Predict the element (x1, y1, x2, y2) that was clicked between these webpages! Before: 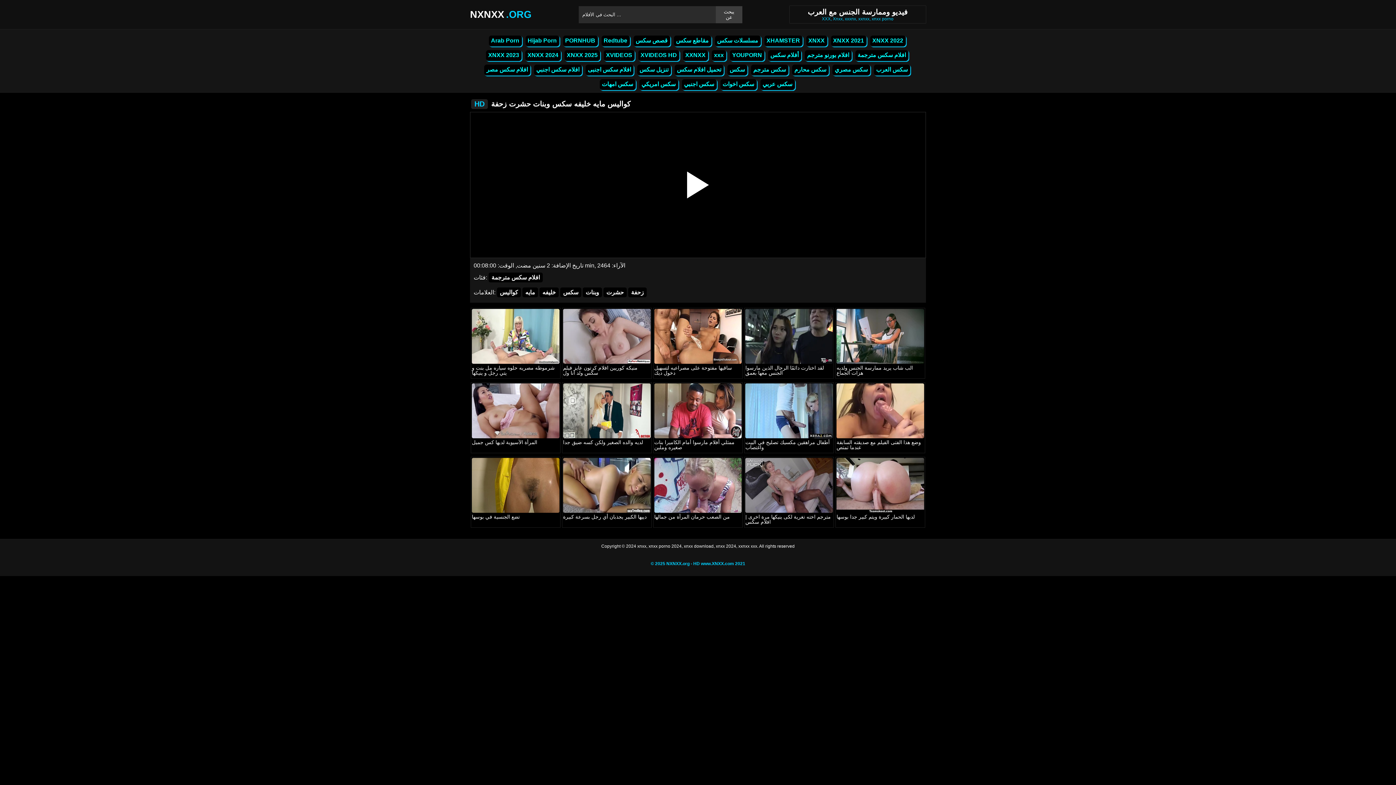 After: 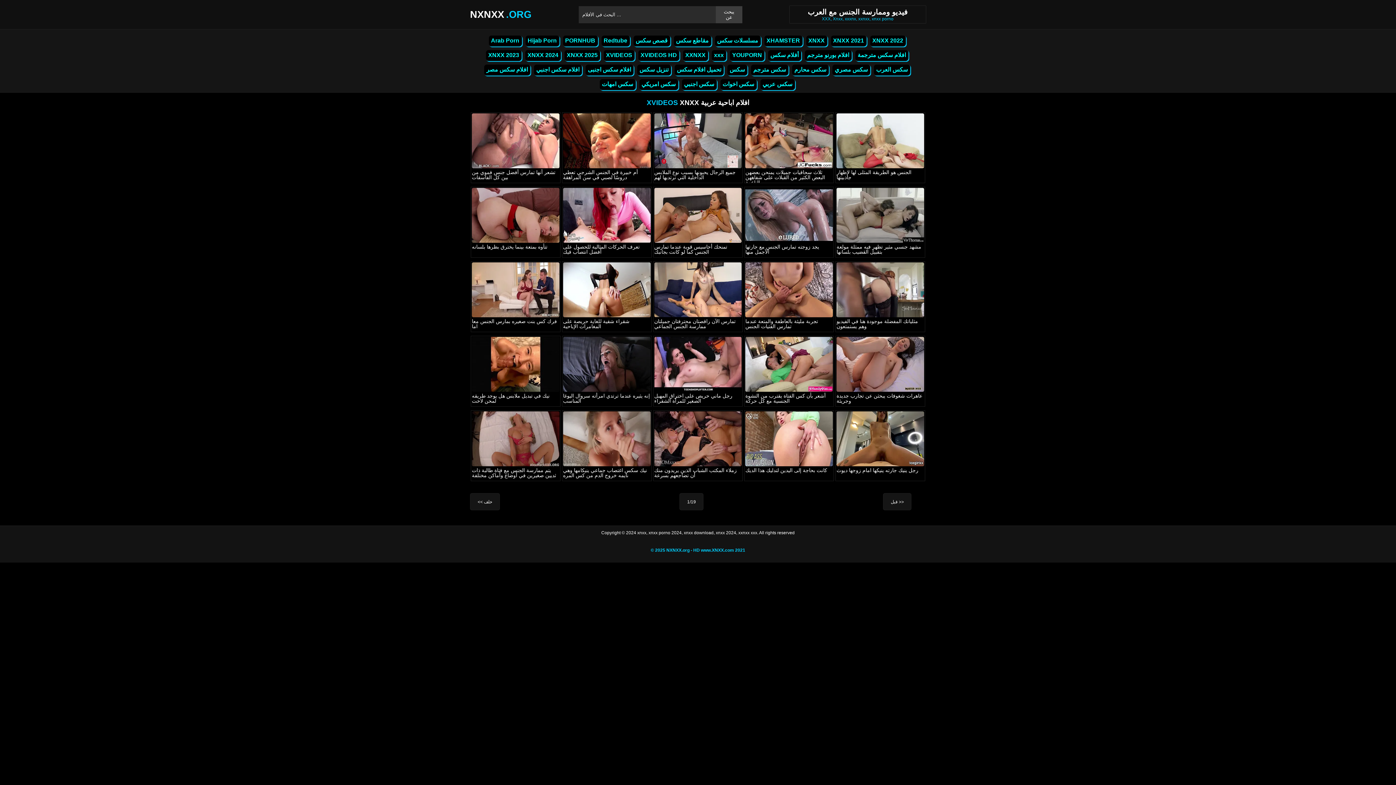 Action: label: XVIDEOS bbox: (603, 49, 634, 61)